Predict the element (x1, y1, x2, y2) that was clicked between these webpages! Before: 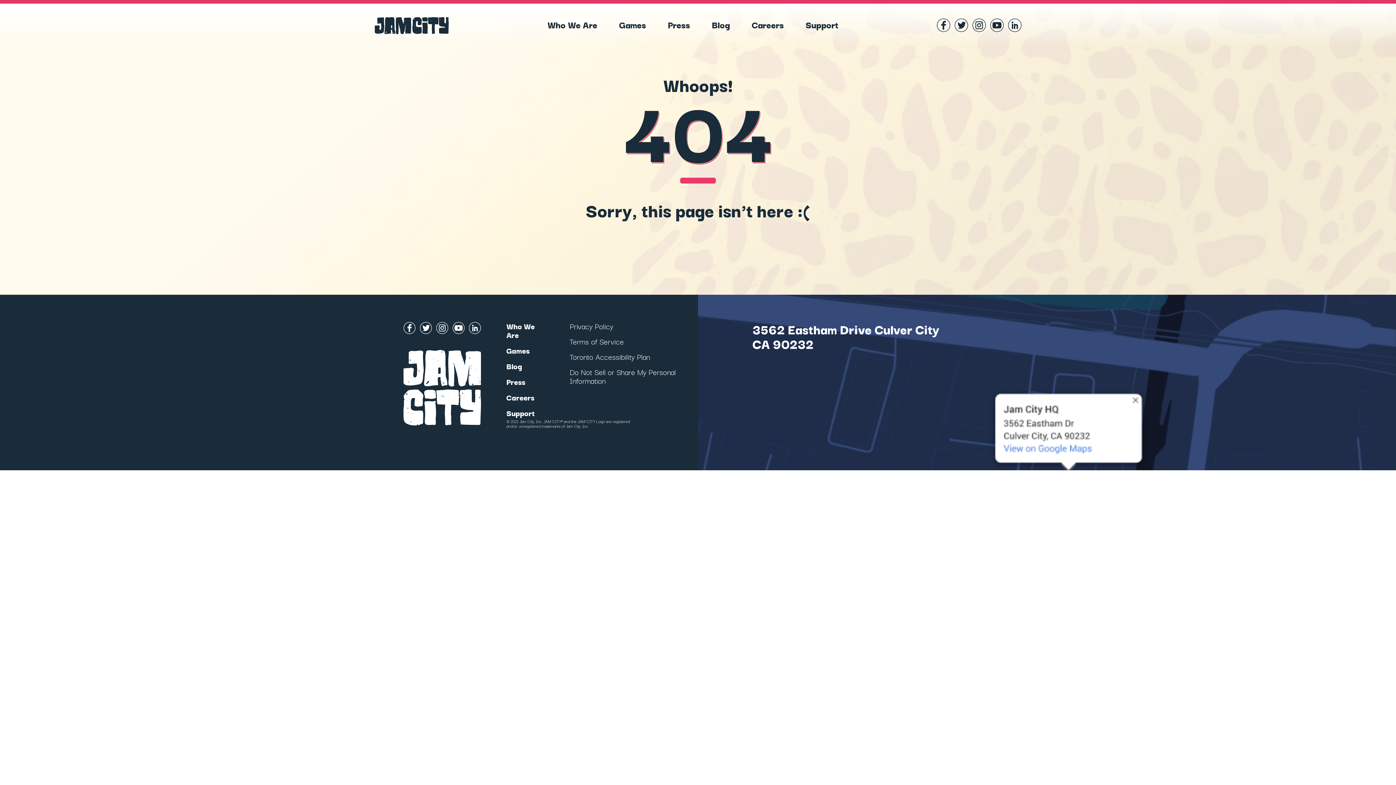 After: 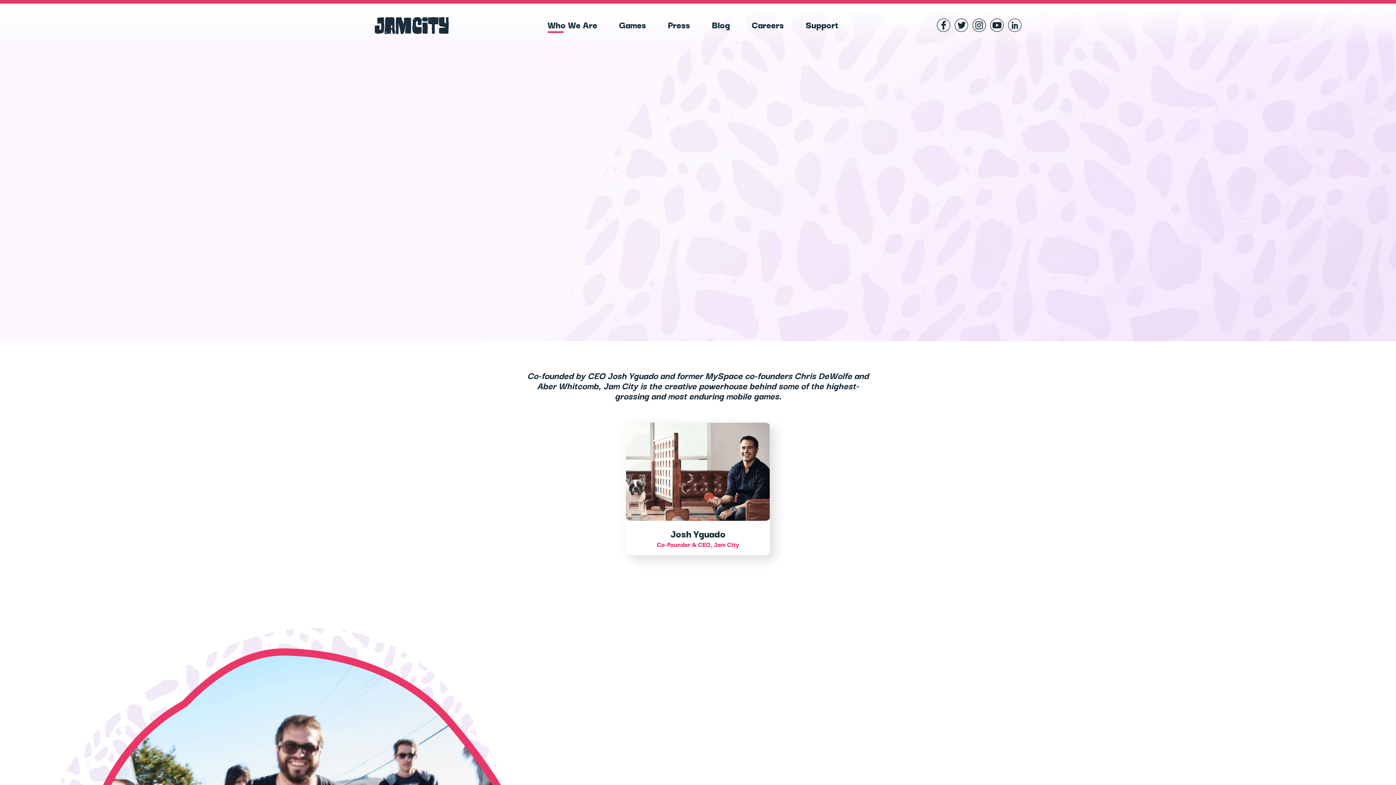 Action: bbox: (547, 17, 597, 31) label: Who We Are